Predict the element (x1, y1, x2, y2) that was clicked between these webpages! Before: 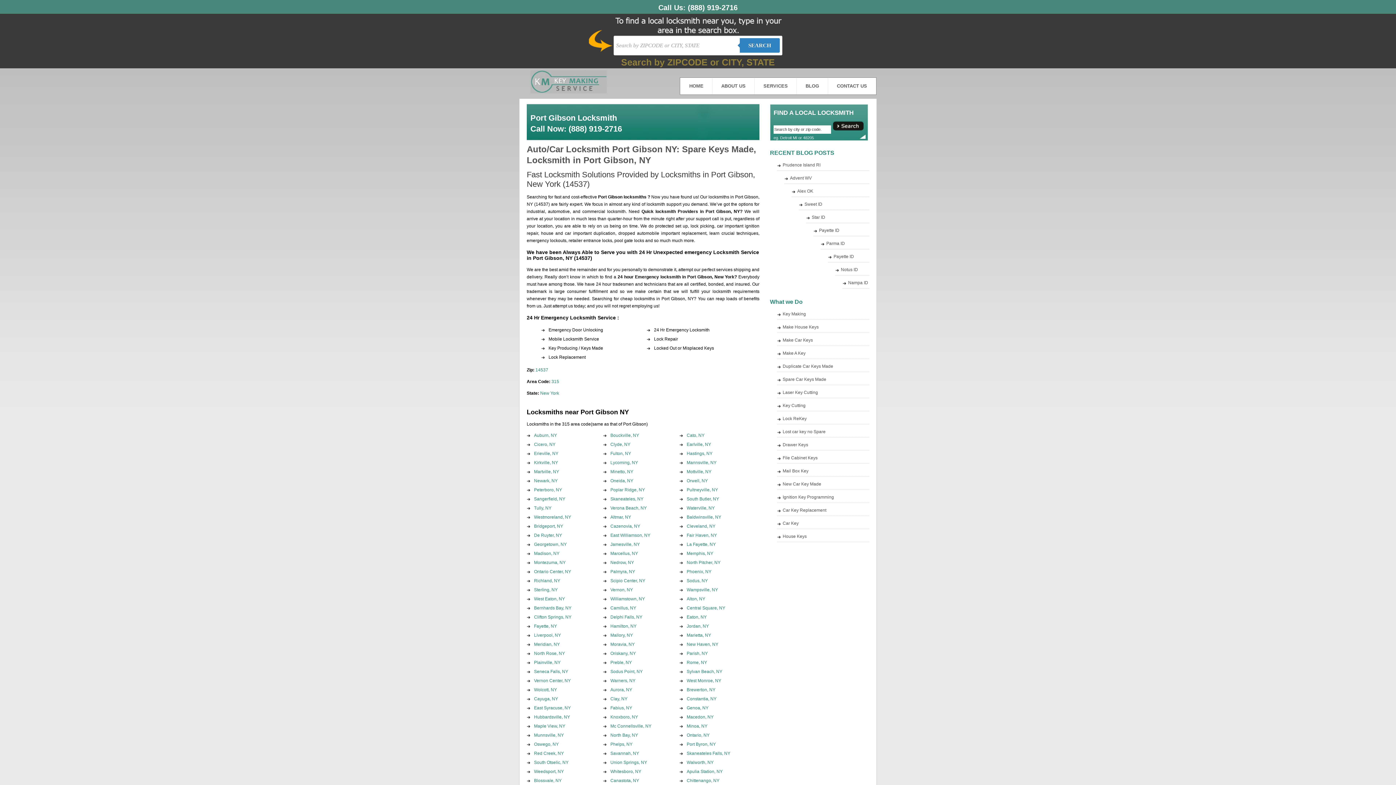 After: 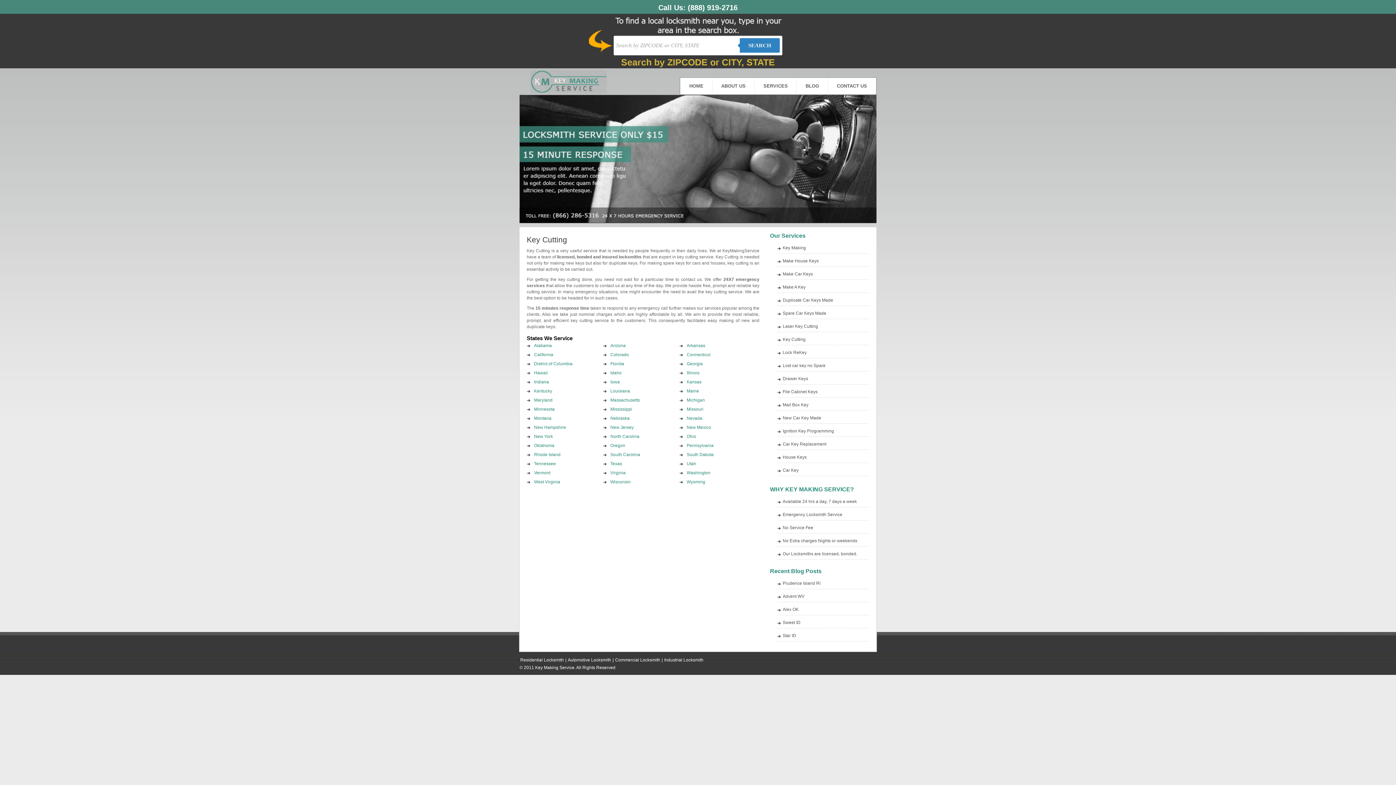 Action: label: Key Cutting bbox: (782, 403, 805, 408)